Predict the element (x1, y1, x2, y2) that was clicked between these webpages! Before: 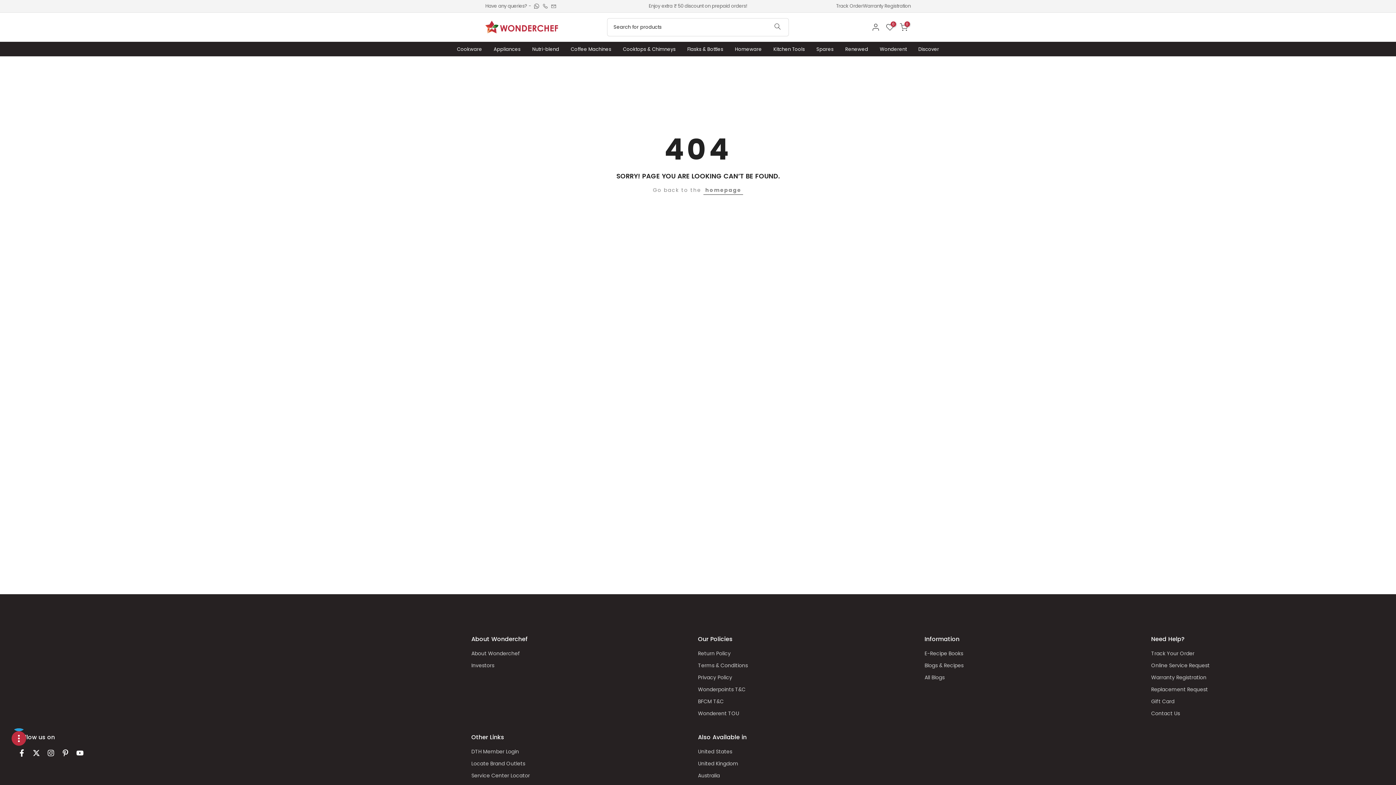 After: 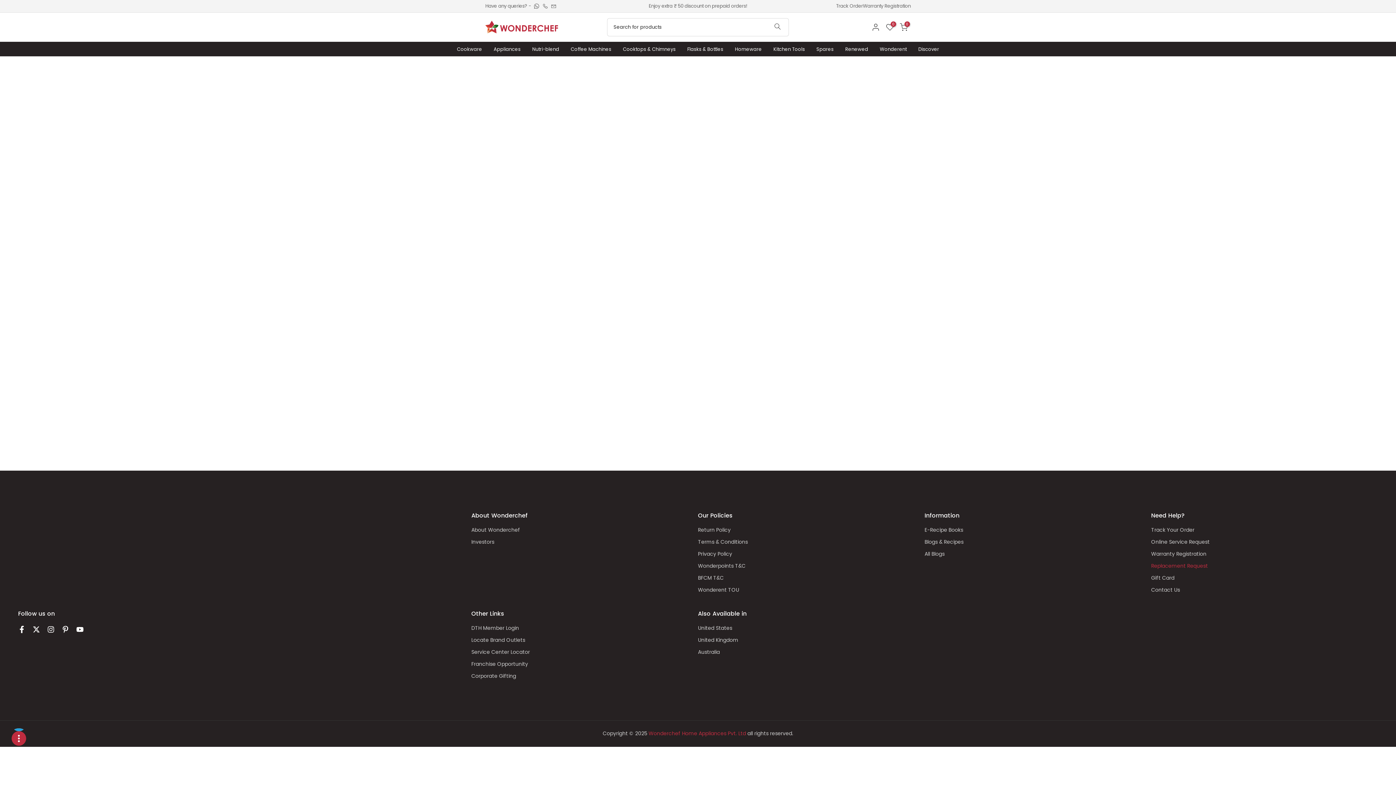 Action: label: Replacement Request bbox: (1151, 686, 1208, 693)